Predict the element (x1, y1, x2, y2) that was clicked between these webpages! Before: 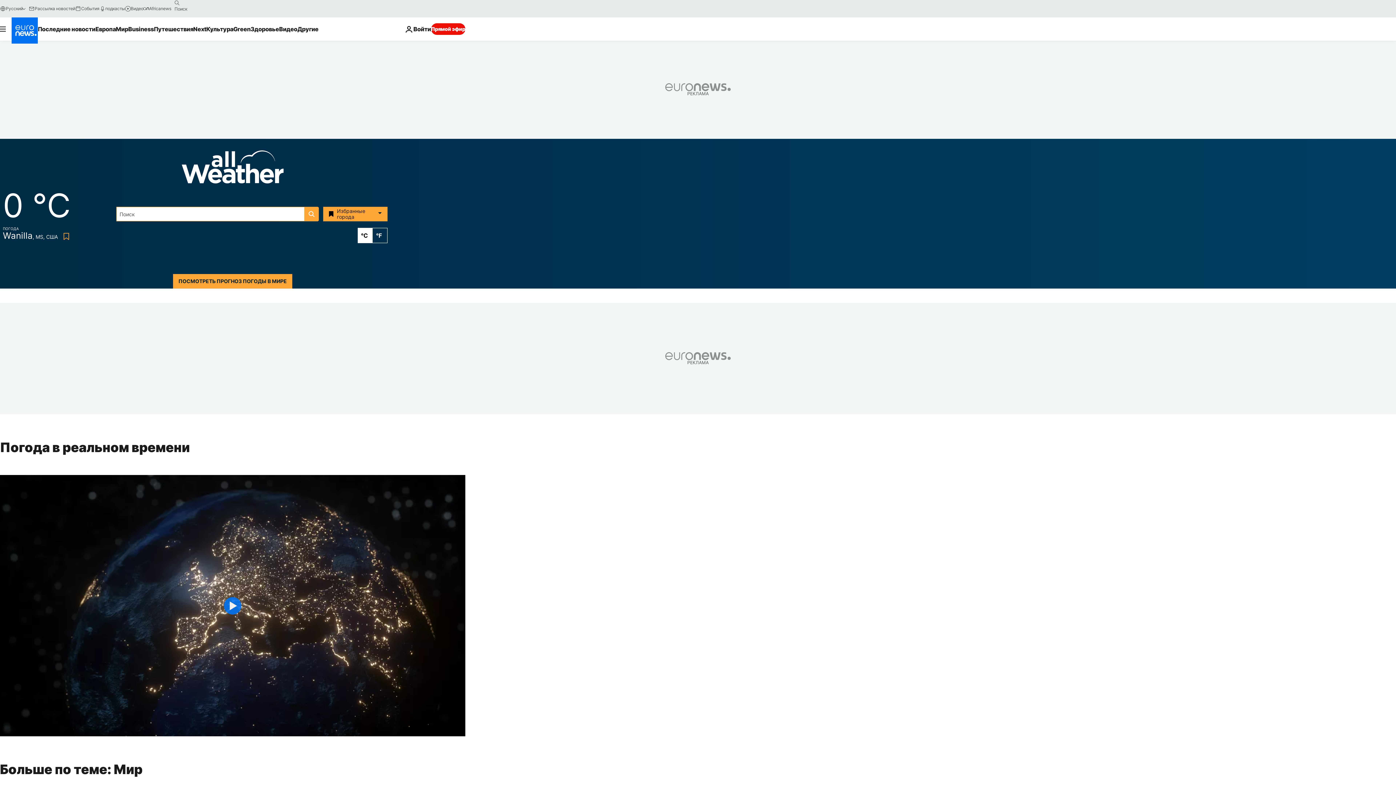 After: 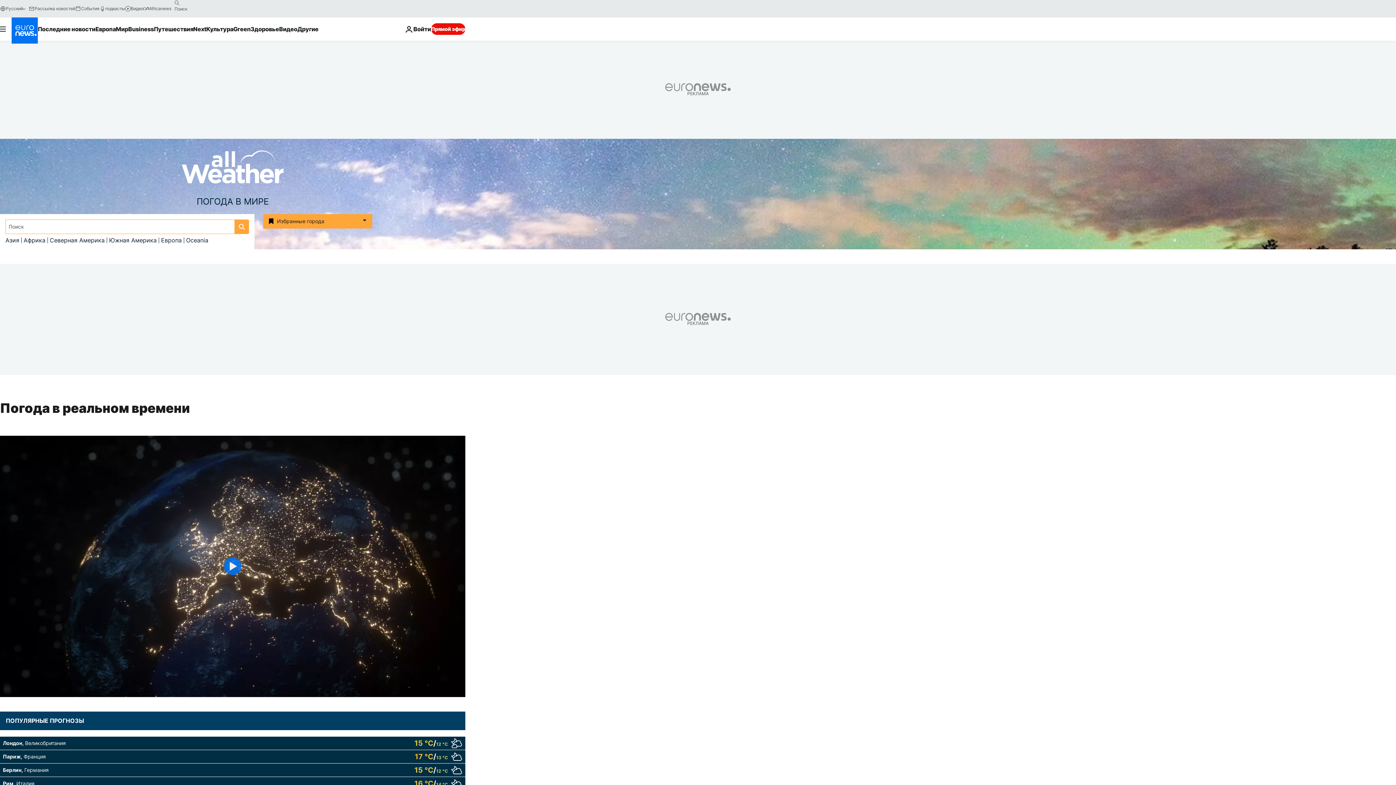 Action: bbox: (181, 165, 283, 173) label: Weather logo